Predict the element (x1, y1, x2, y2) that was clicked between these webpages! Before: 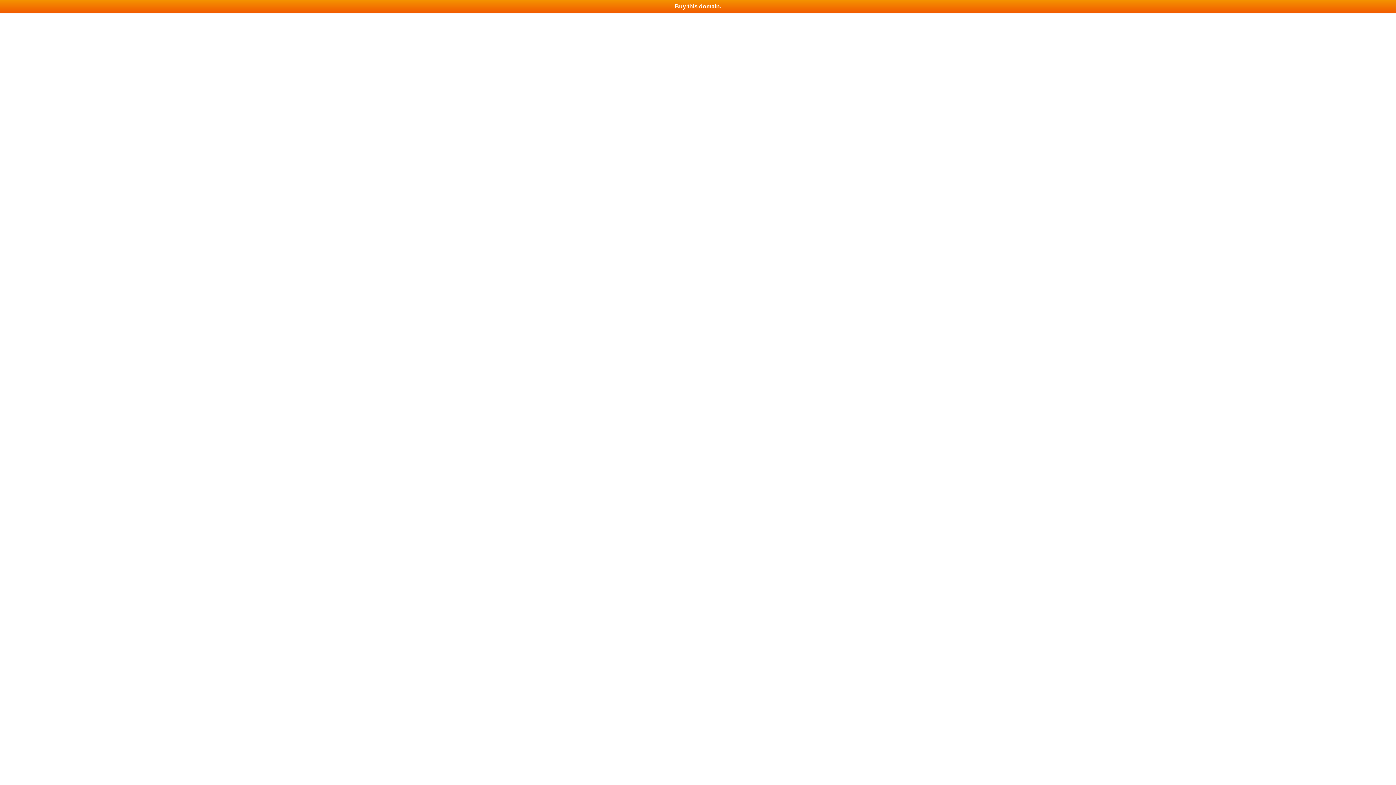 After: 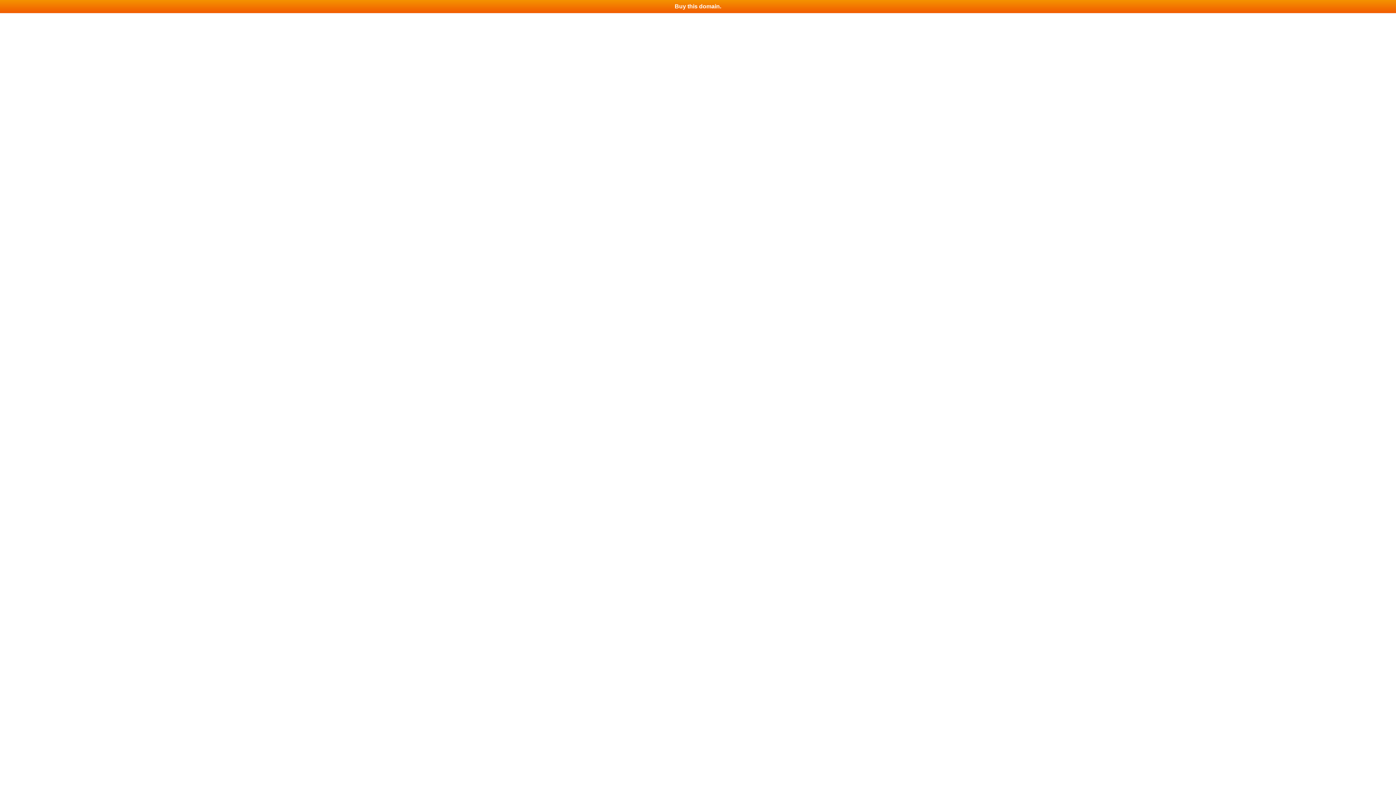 Action: label: Buy this domain. bbox: (0, 0, 1396, 13)